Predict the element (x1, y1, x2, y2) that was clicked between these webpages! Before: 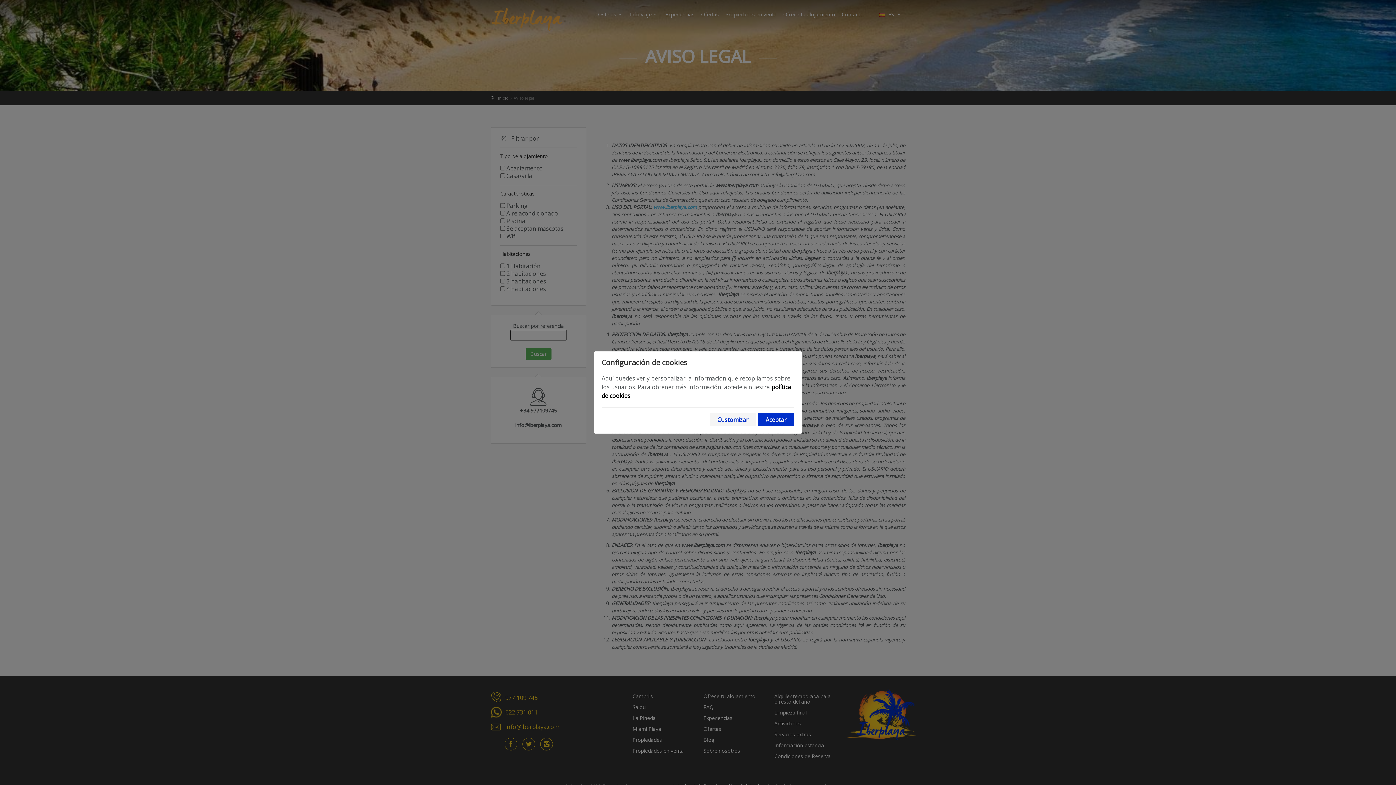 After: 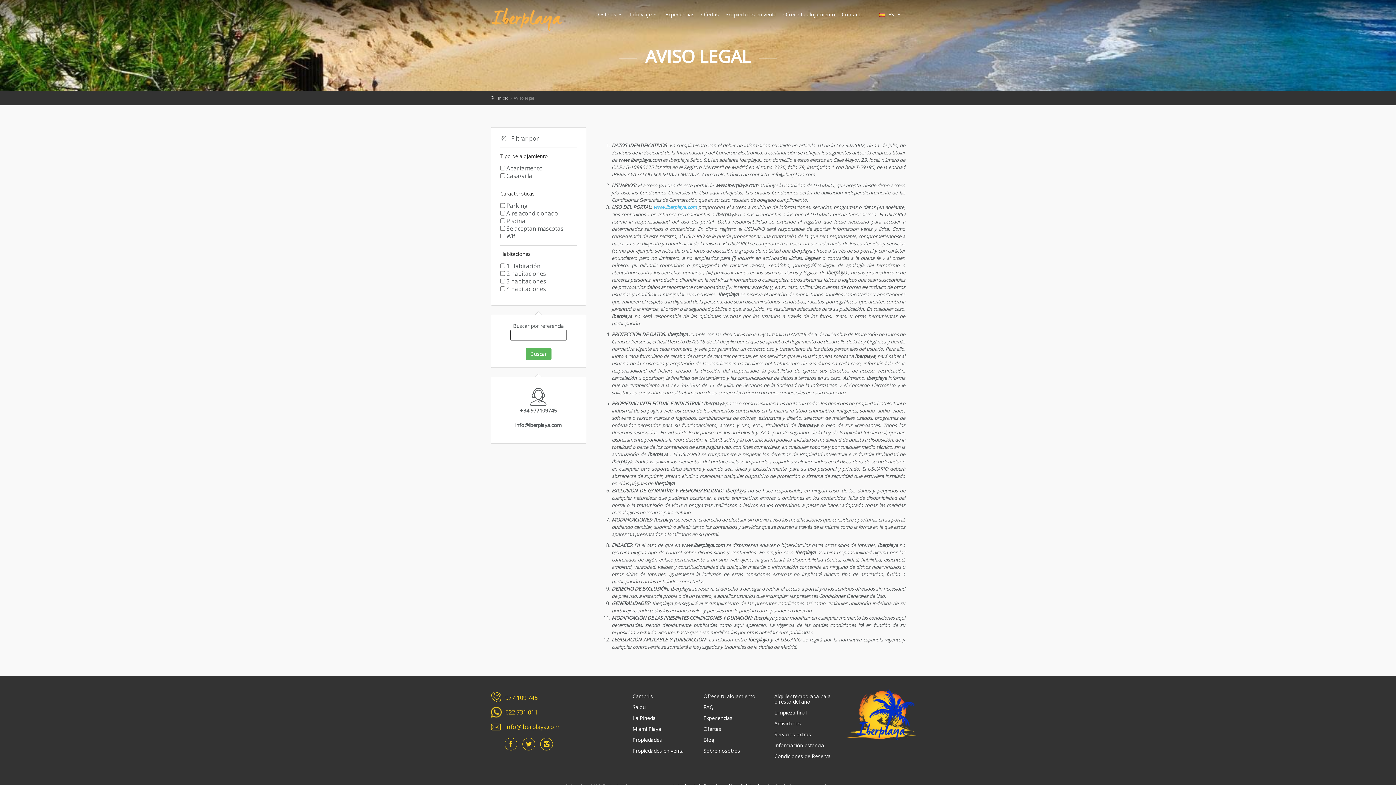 Action: label: Aceptar bbox: (758, 413, 794, 426)